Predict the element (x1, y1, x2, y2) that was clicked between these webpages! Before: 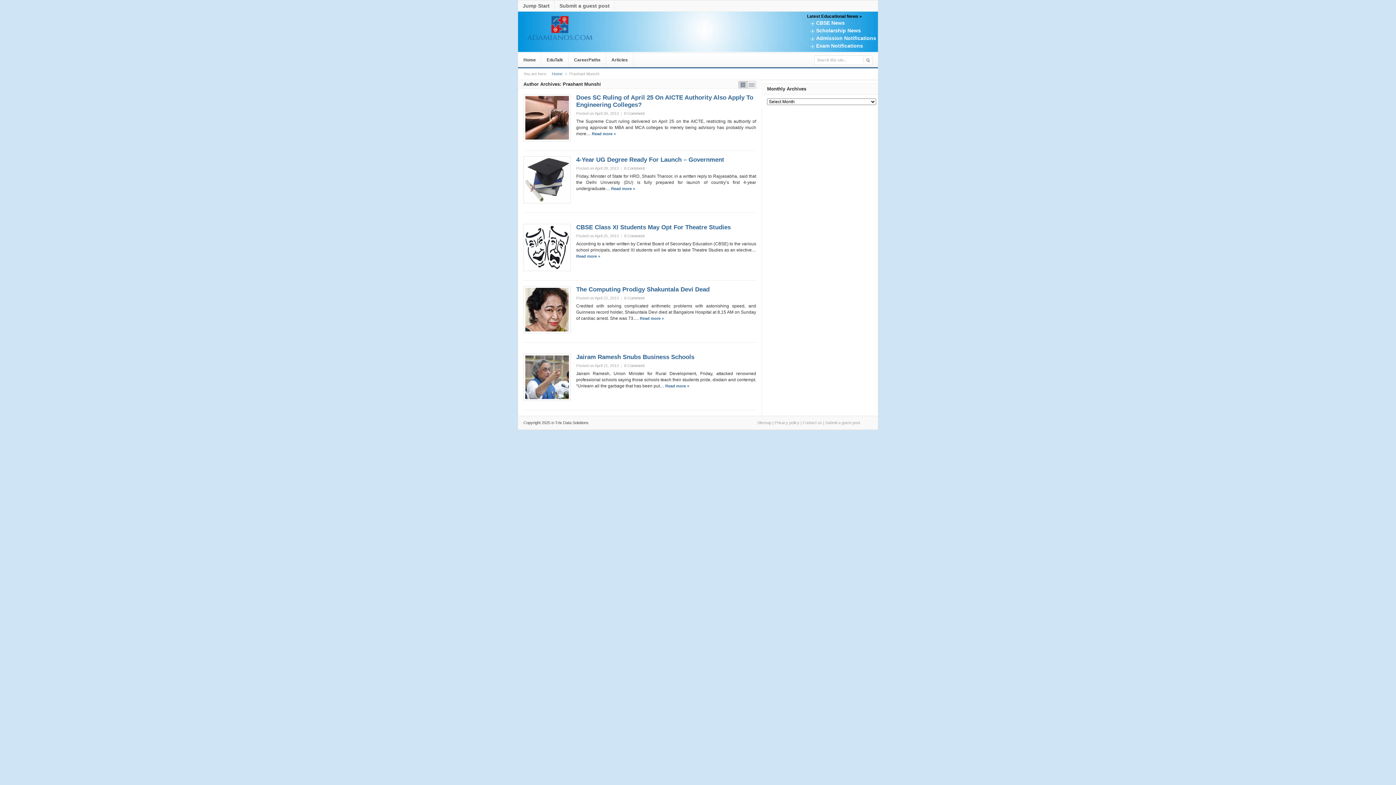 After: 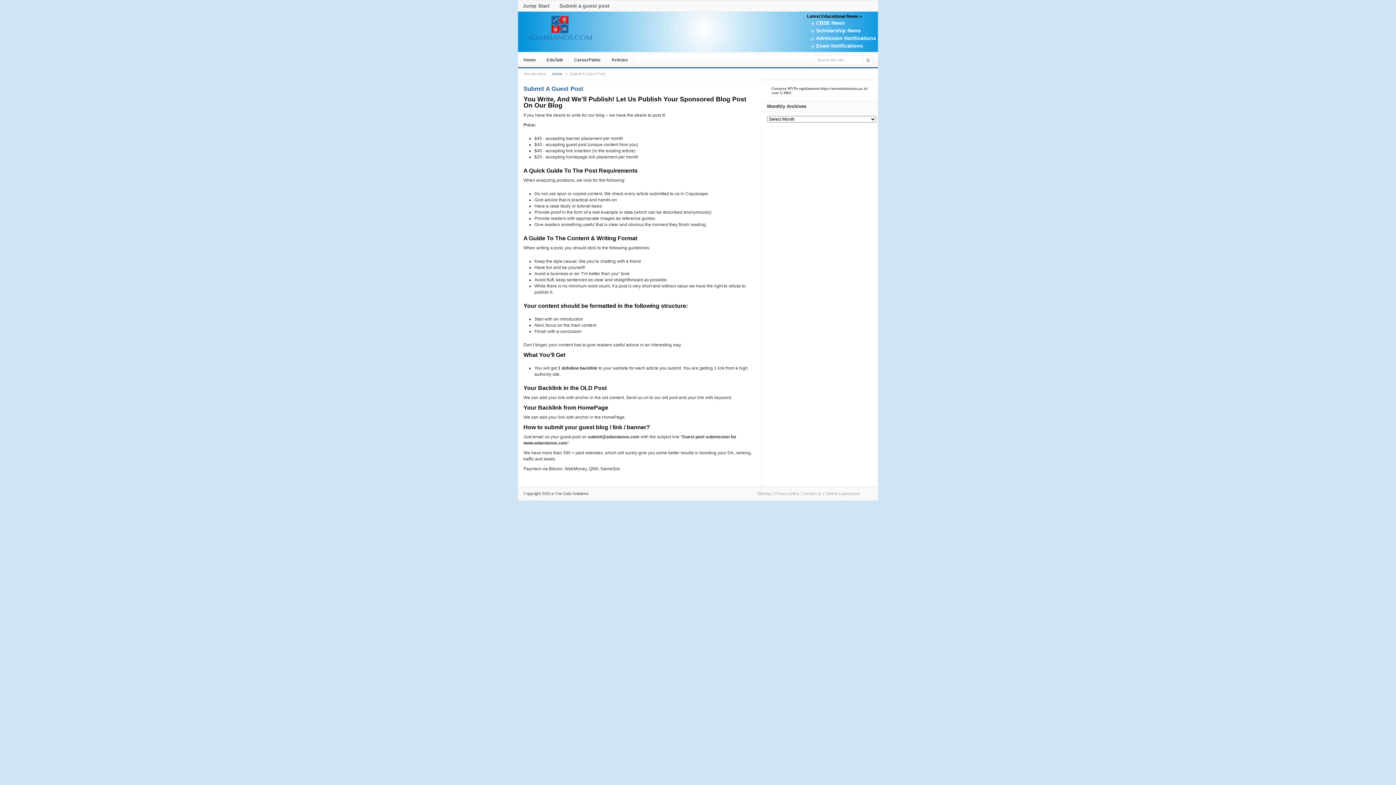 Action: bbox: (825, 420, 860, 425) label: Submit a guest post